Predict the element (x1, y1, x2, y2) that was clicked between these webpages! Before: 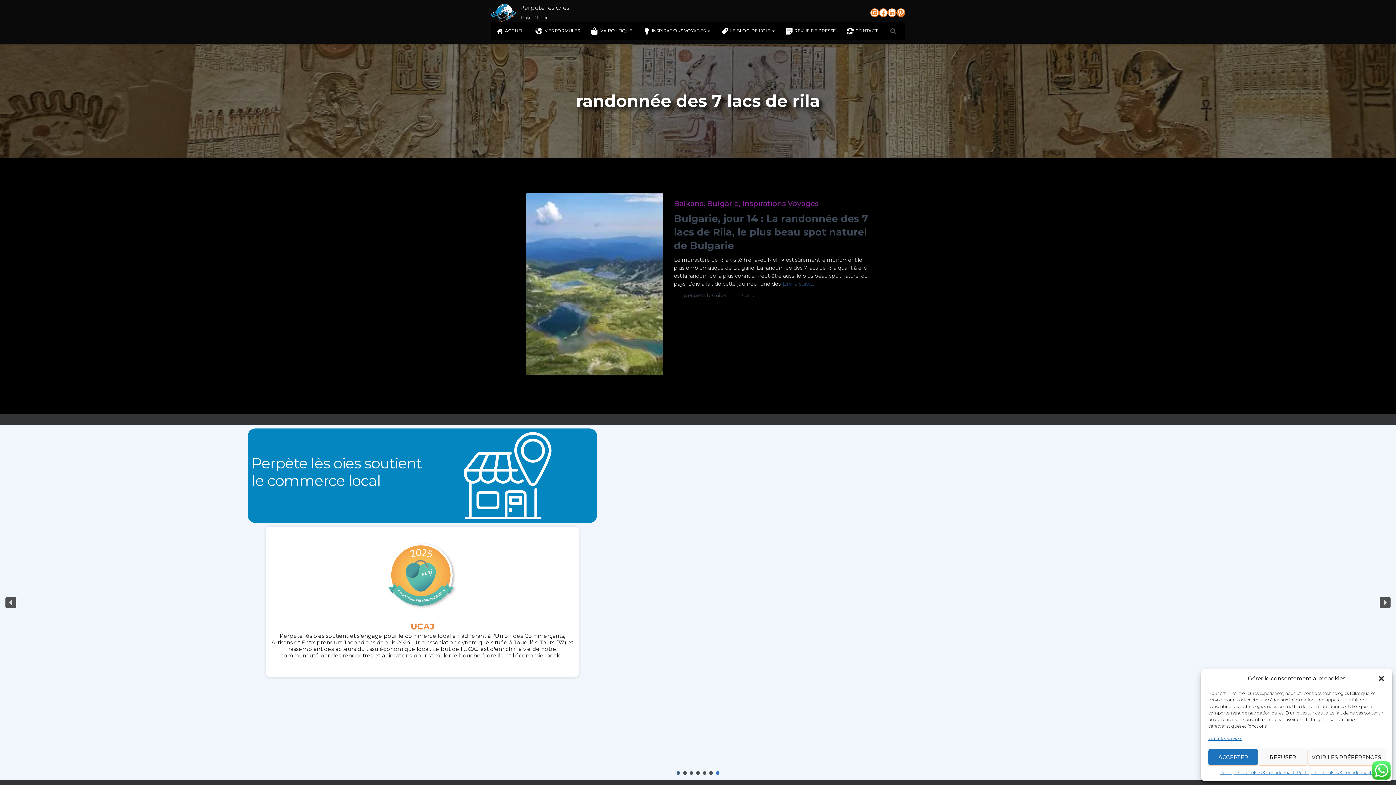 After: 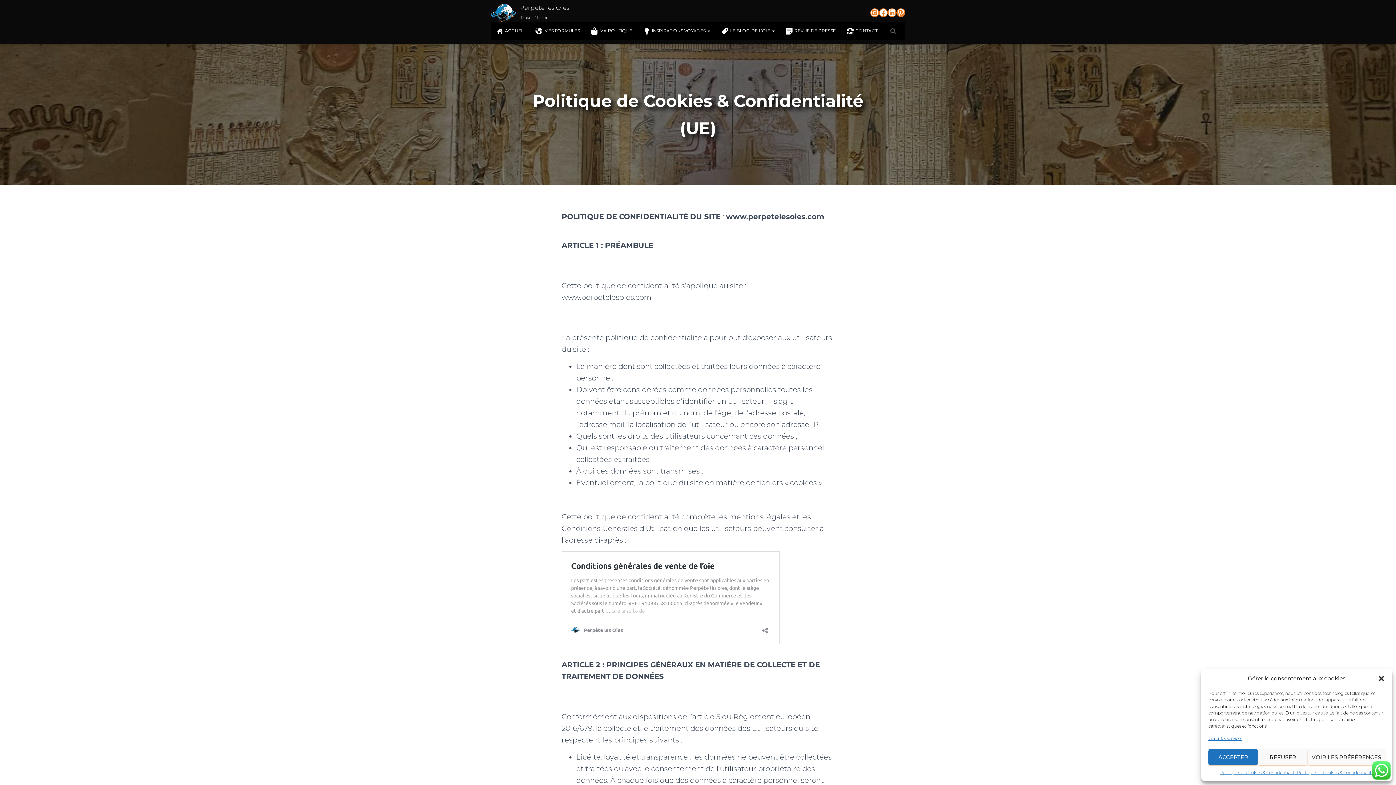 Action: label: Politique de Cookies & Confidentialité bbox: (1219, 769, 1297, 776)